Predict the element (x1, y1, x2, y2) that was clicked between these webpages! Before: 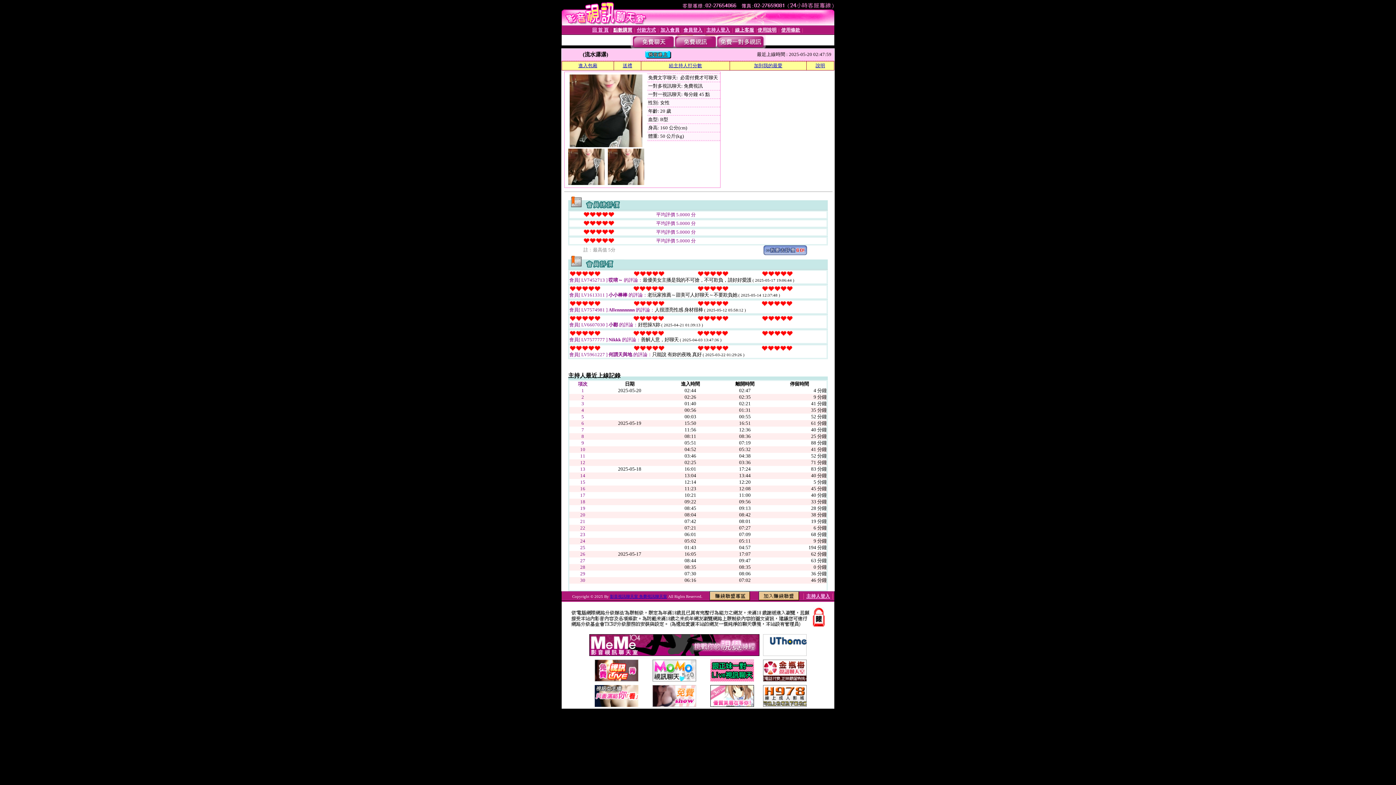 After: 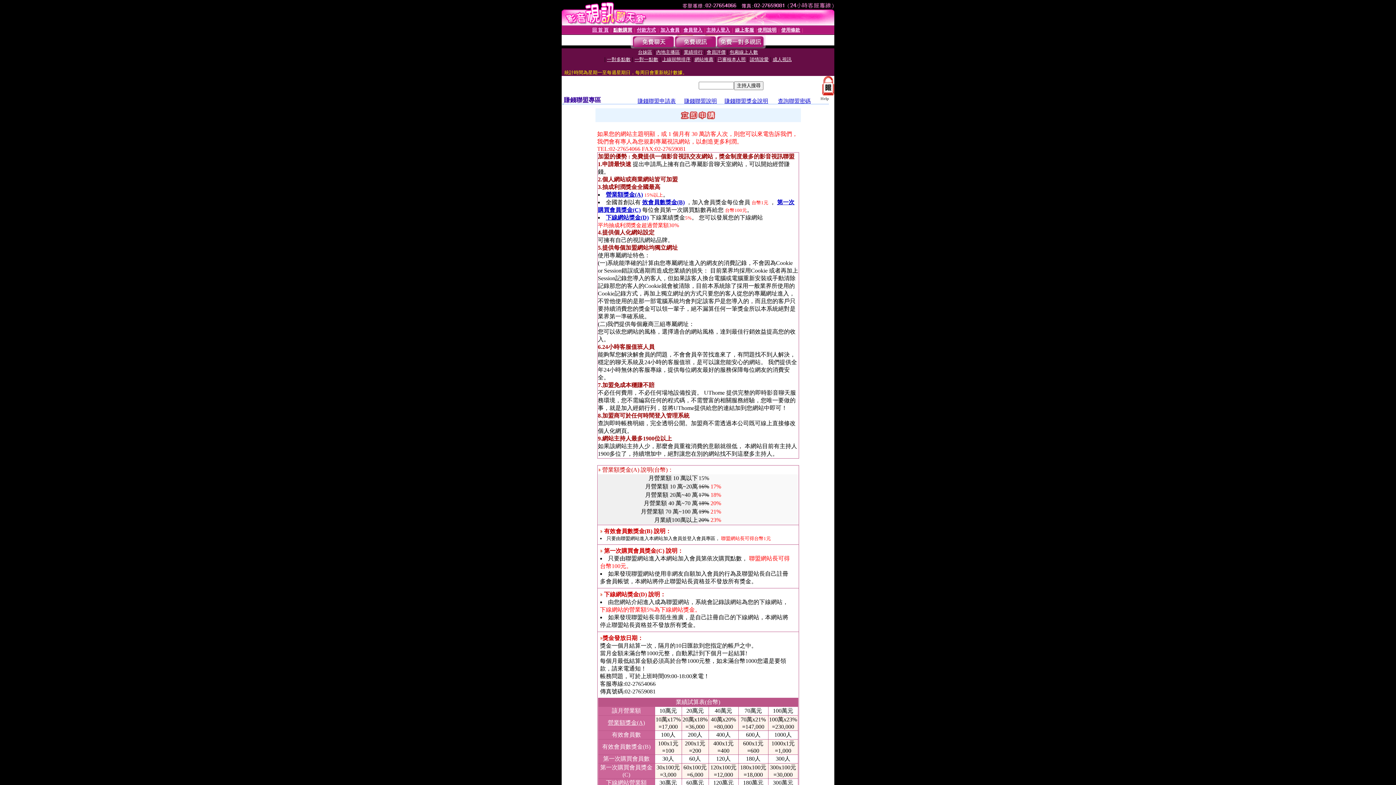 Action: bbox: (758, 595, 799, 601)